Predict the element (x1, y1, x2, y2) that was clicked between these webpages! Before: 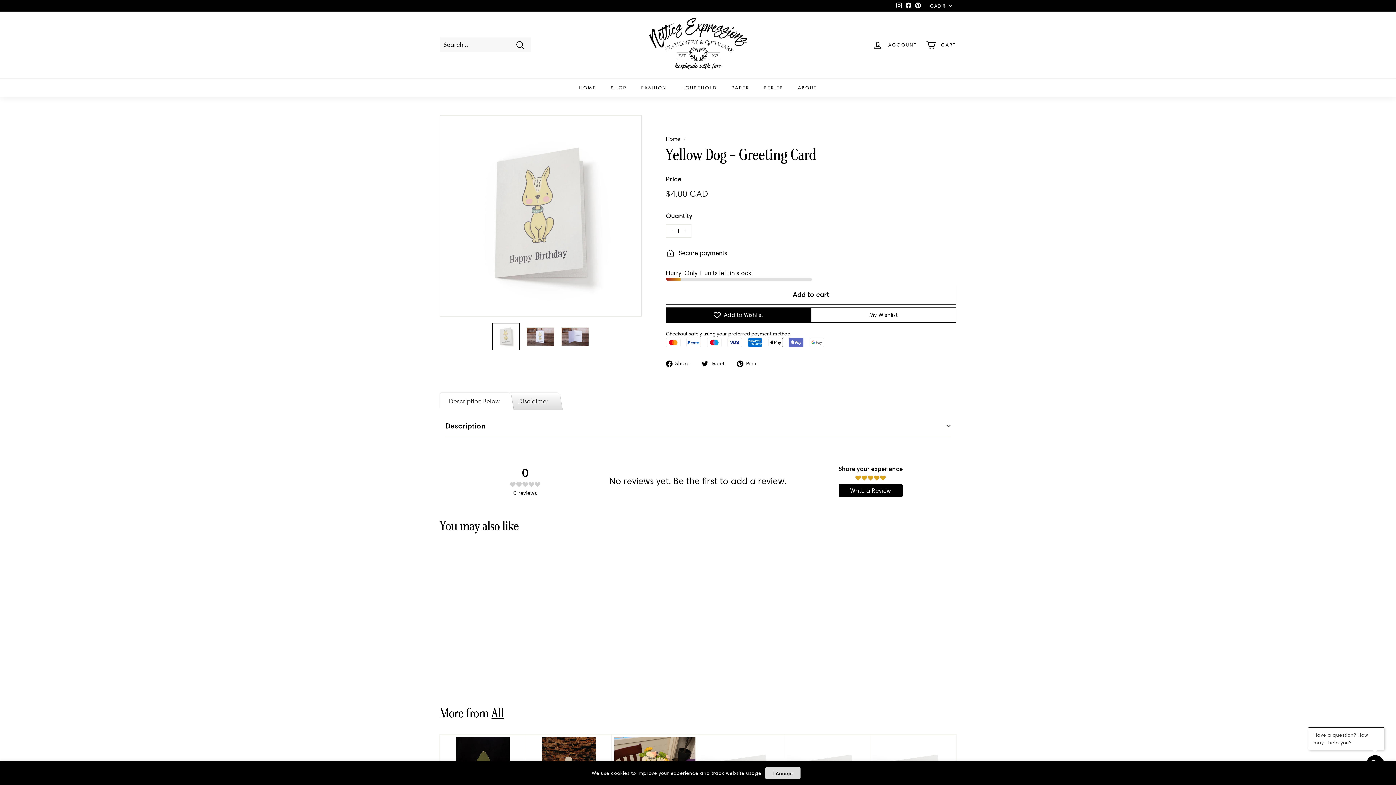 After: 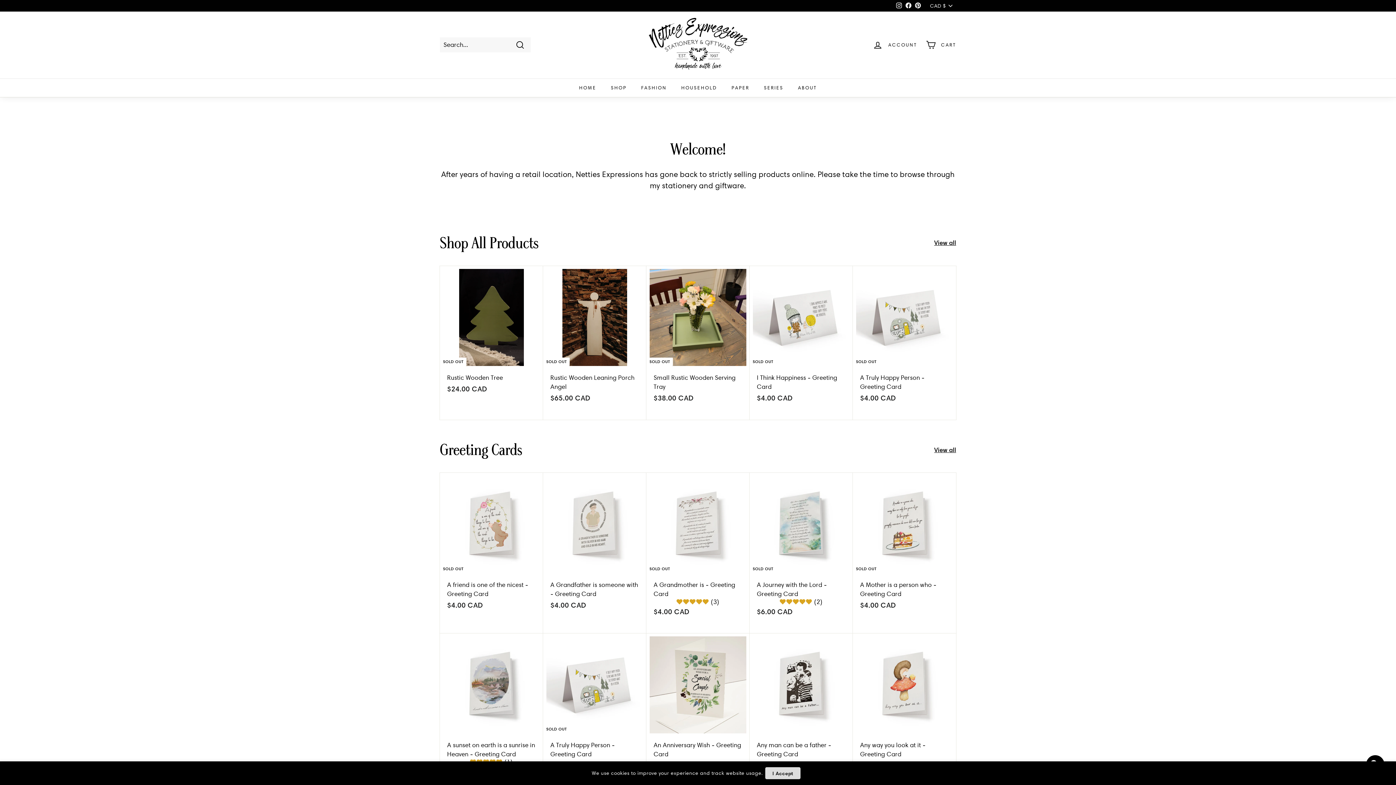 Action: label: Home bbox: (666, 135, 680, 142)